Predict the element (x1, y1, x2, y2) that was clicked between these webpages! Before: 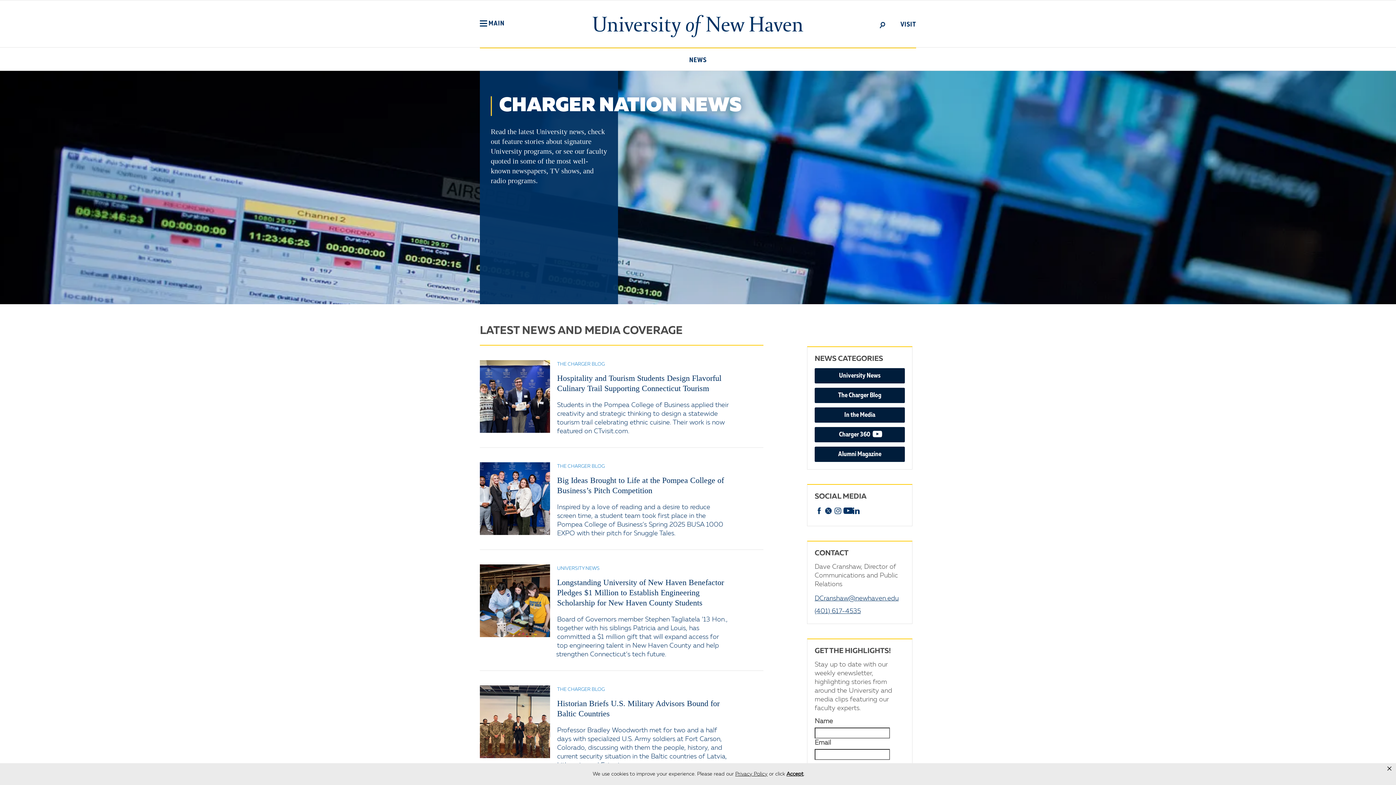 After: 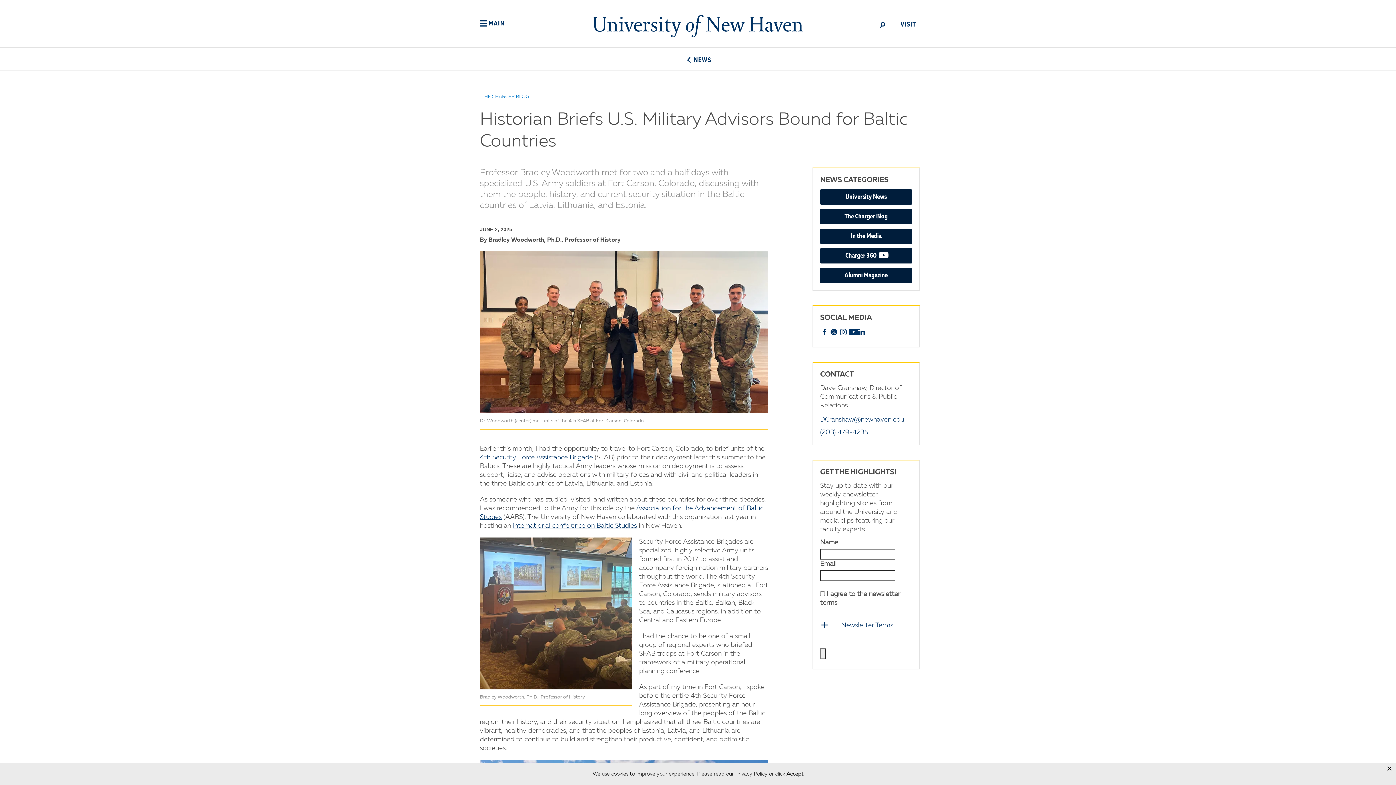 Action: bbox: (480, 685, 550, 758)